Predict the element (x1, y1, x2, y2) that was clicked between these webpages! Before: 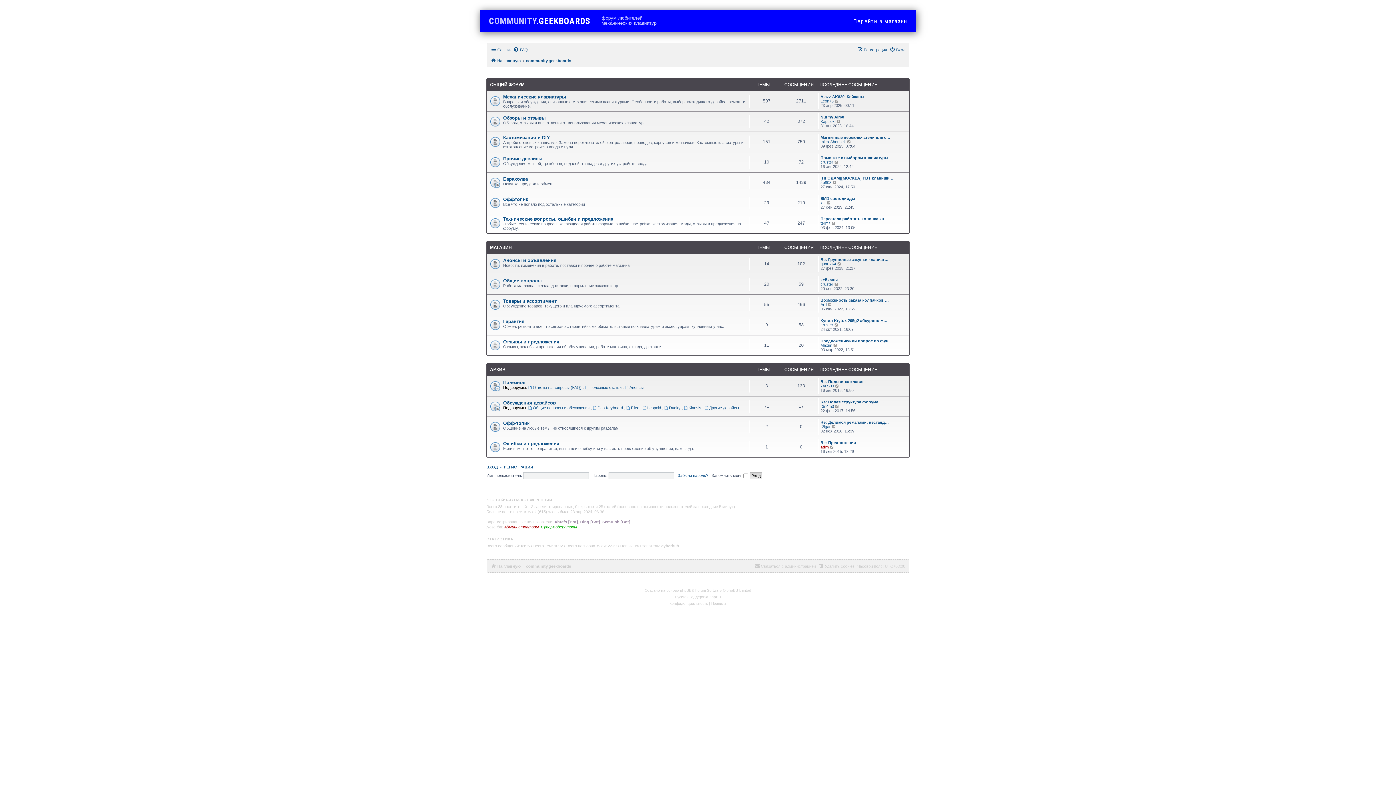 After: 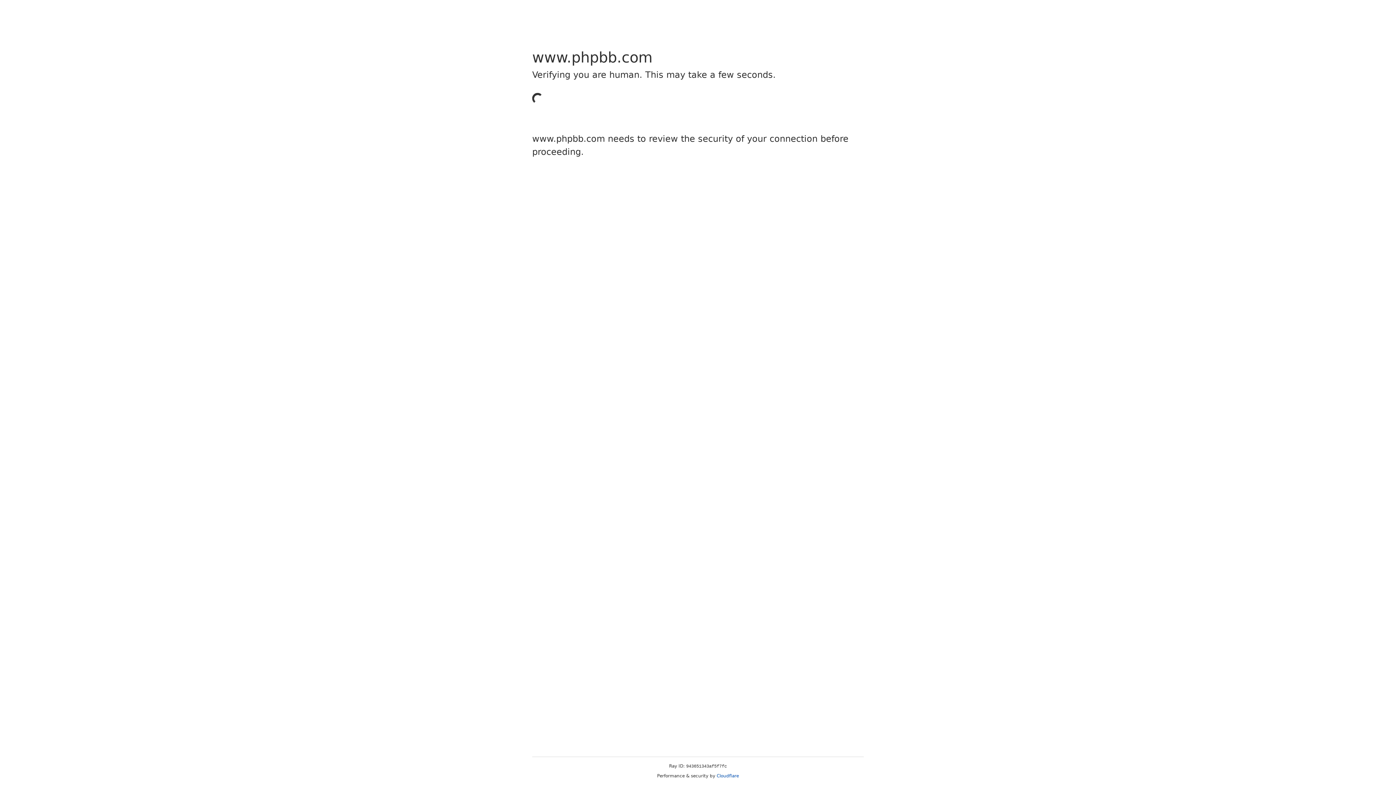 Action: label: phpBB bbox: (680, 587, 691, 594)